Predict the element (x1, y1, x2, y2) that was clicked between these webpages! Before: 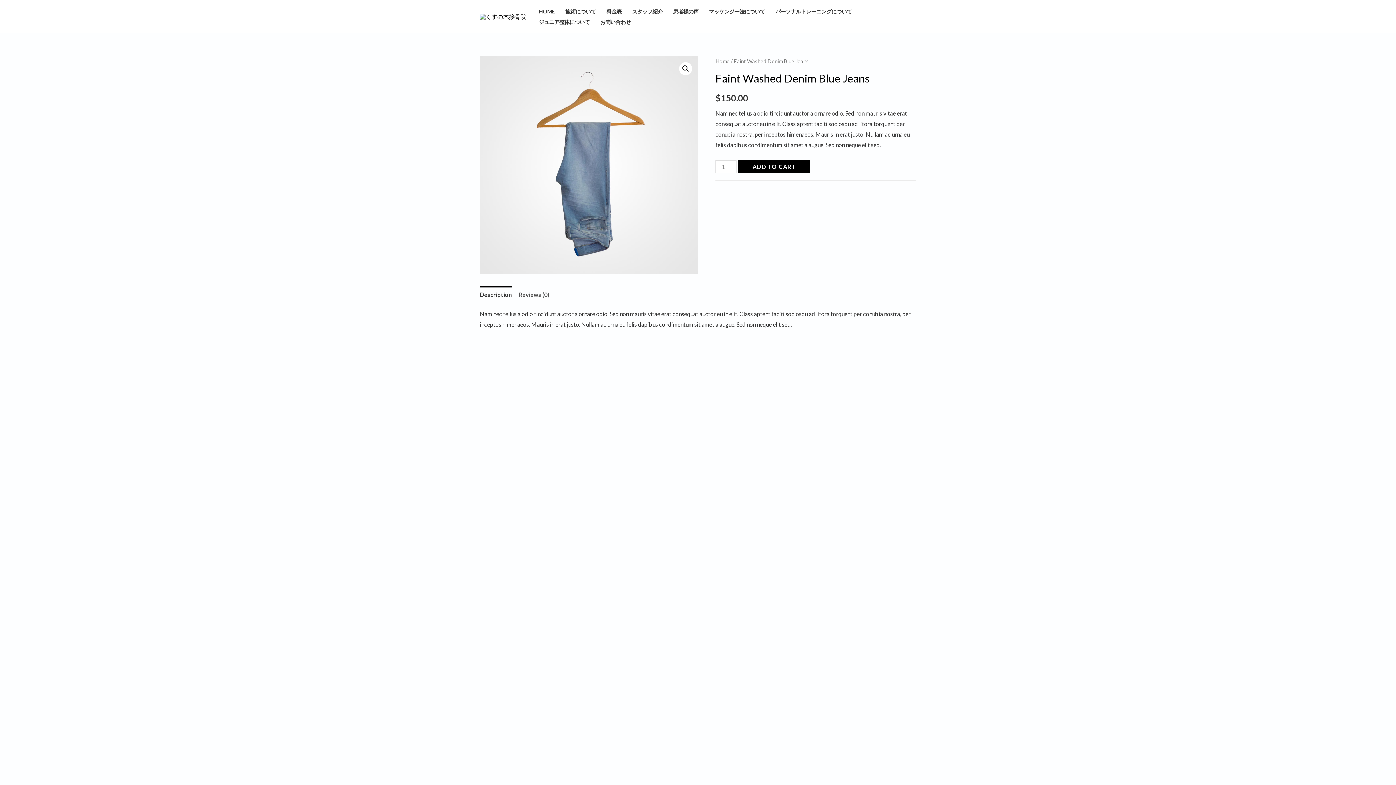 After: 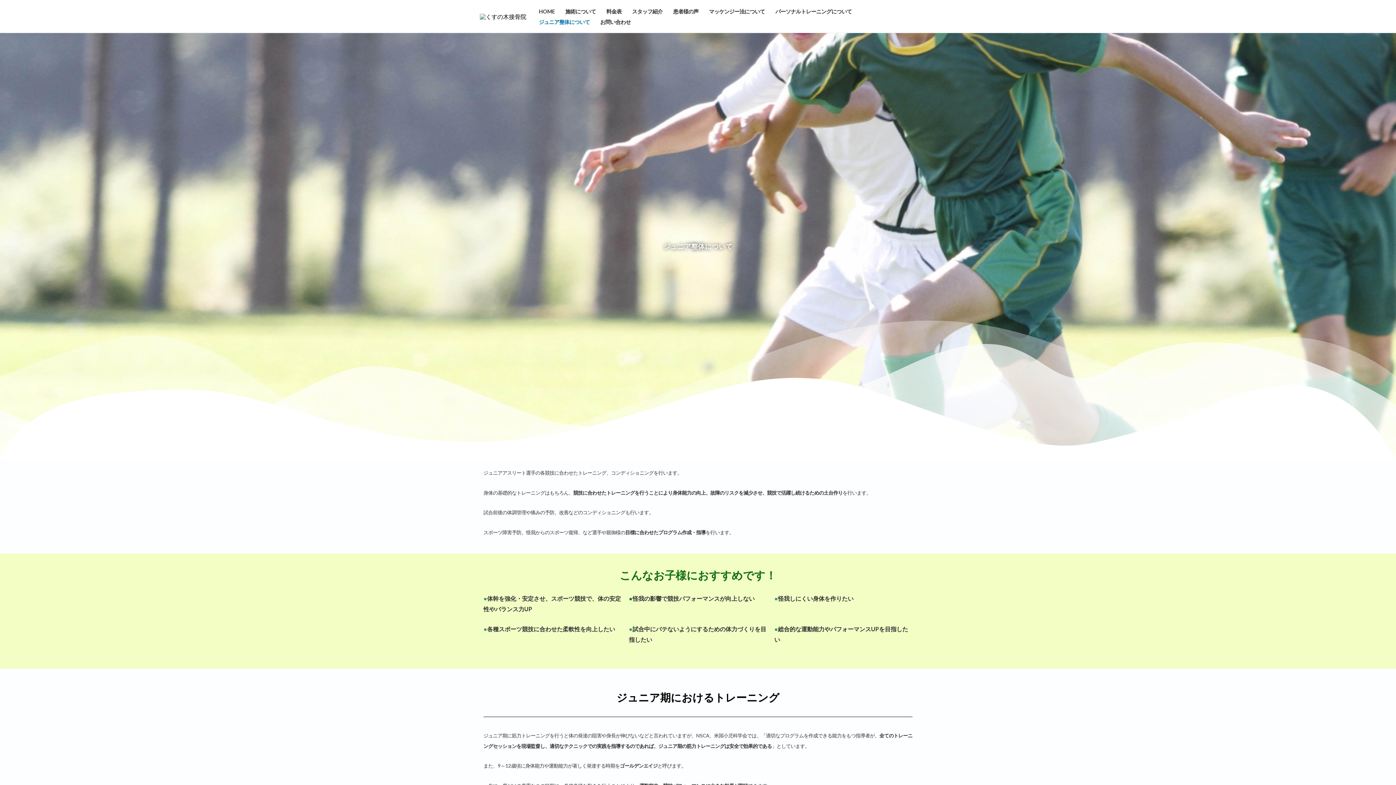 Action: label: ジュニア整体について bbox: (533, 17, 595, 26)